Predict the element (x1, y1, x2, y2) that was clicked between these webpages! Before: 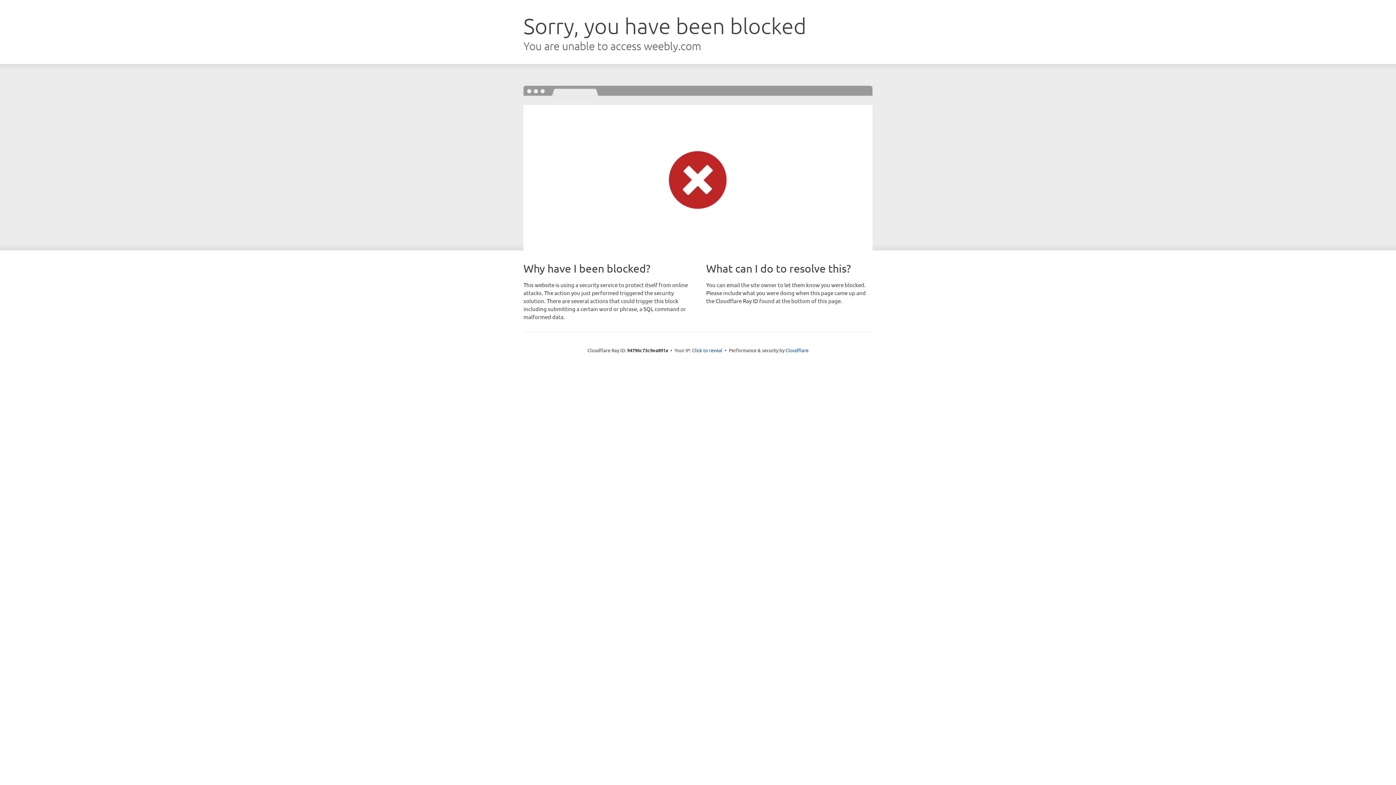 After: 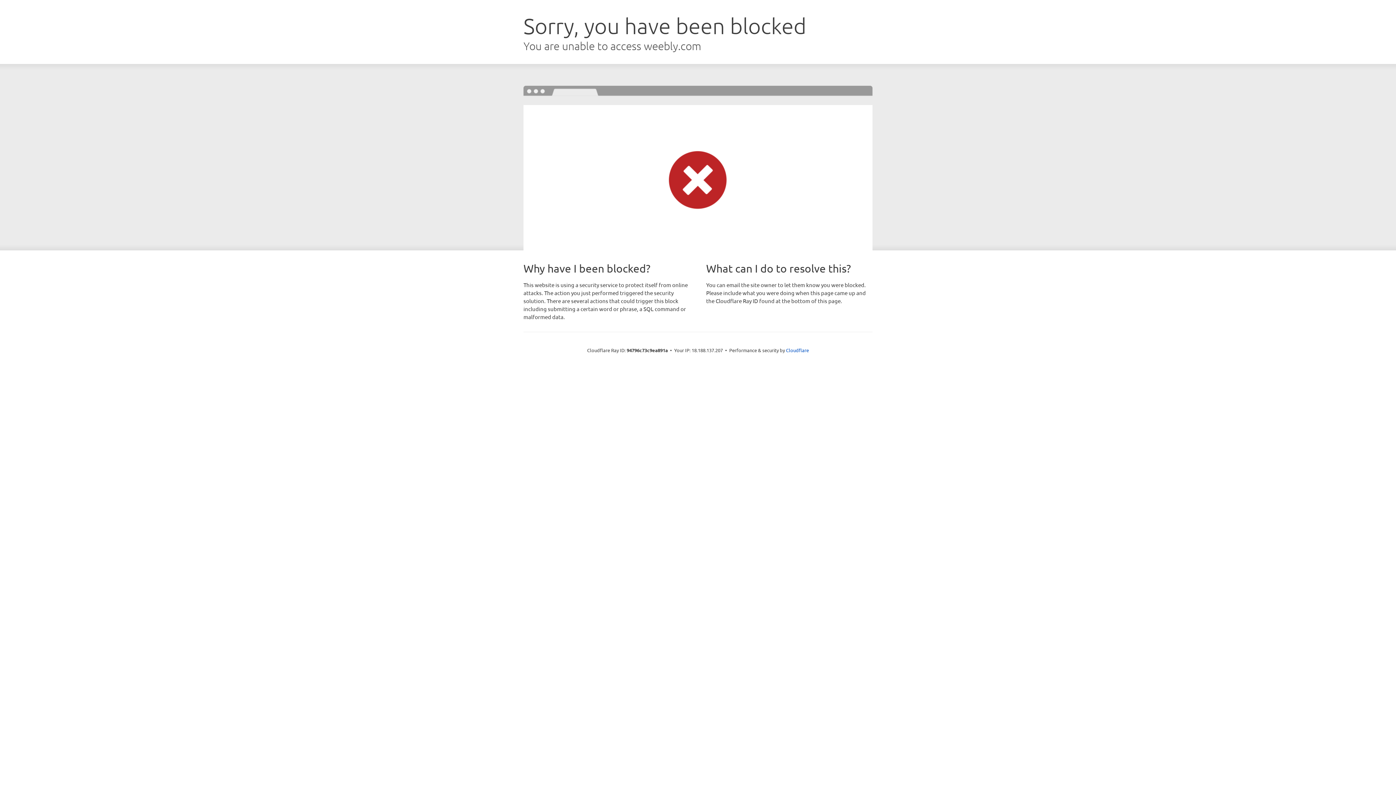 Action: label: Click to reveal bbox: (692, 346, 722, 353)